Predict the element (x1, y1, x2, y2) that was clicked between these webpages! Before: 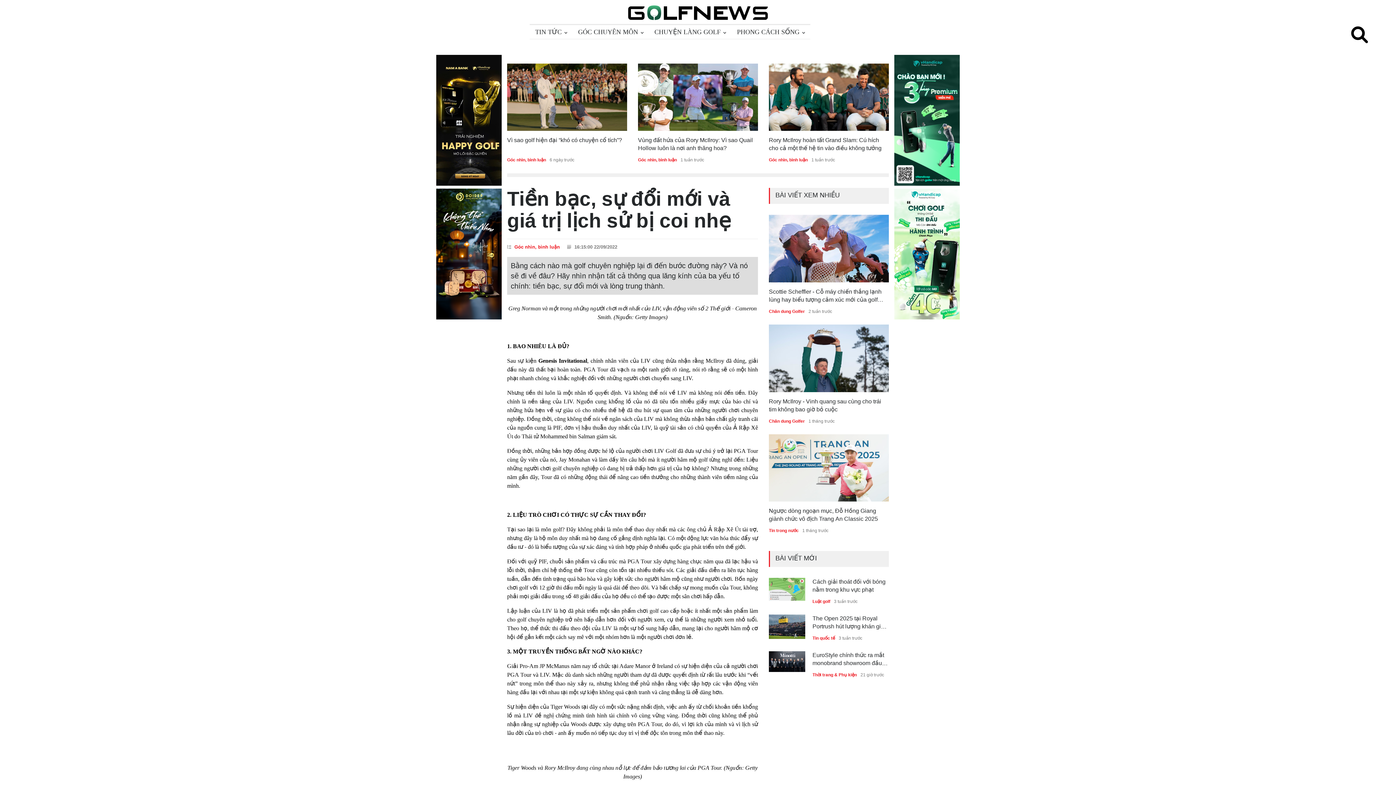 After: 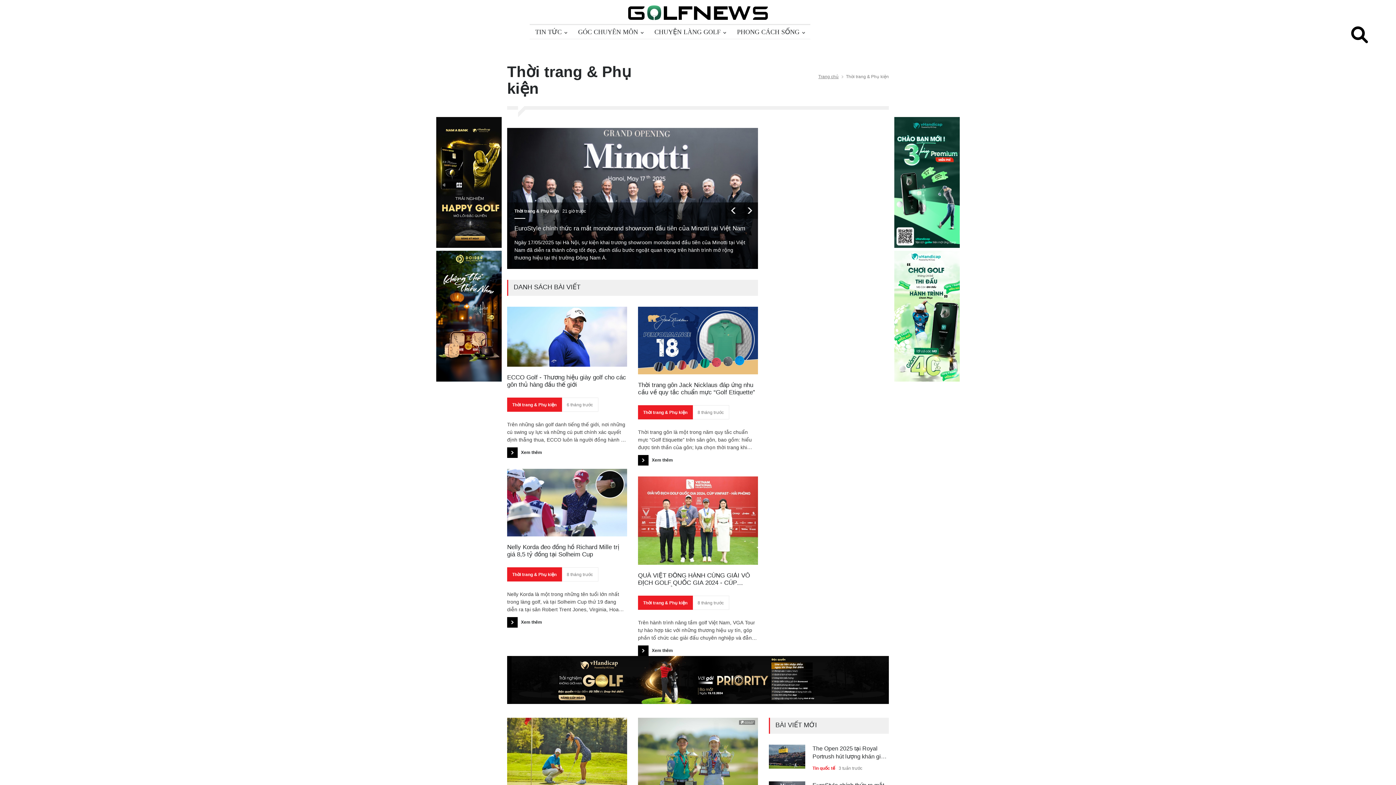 Action: bbox: (812, 636, 857, 641) label: Thời trang & Phụ kiện